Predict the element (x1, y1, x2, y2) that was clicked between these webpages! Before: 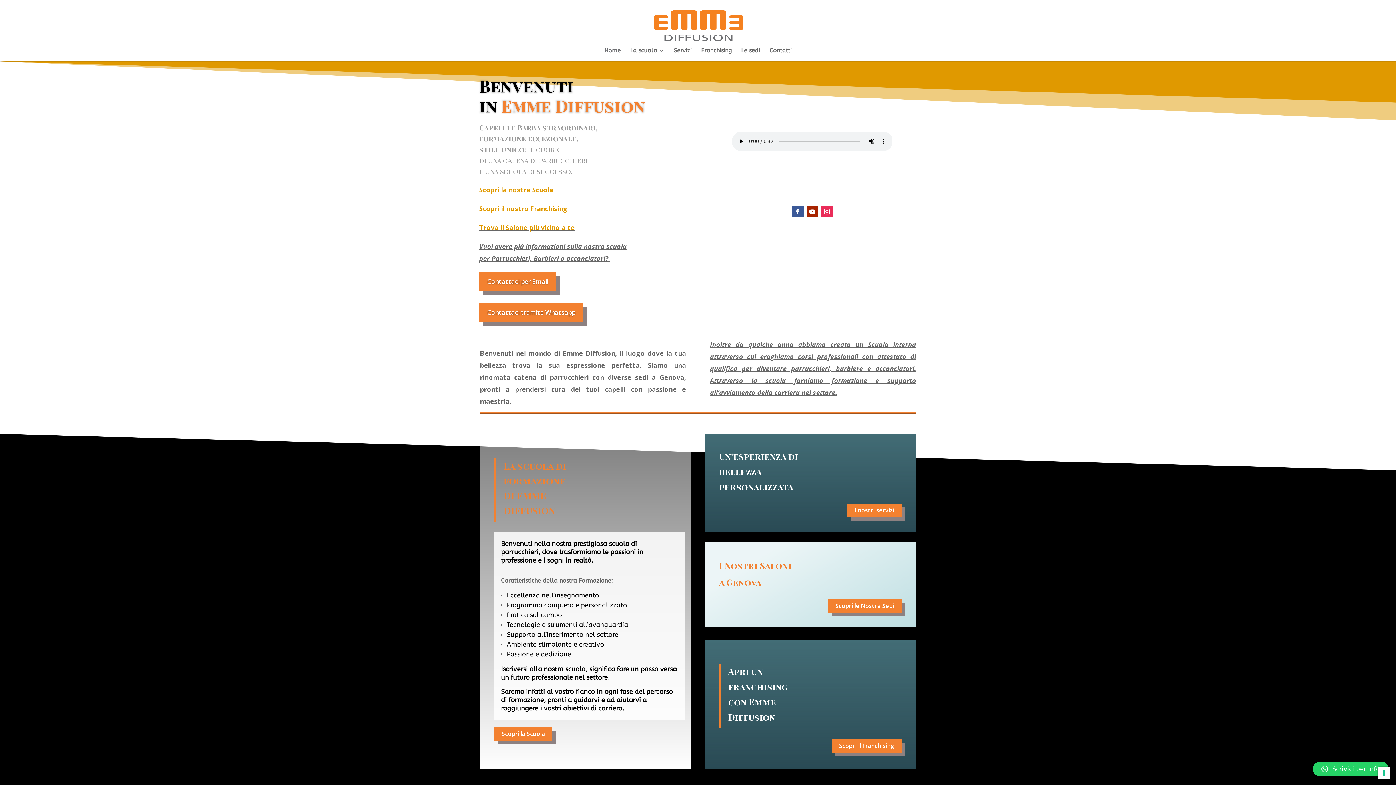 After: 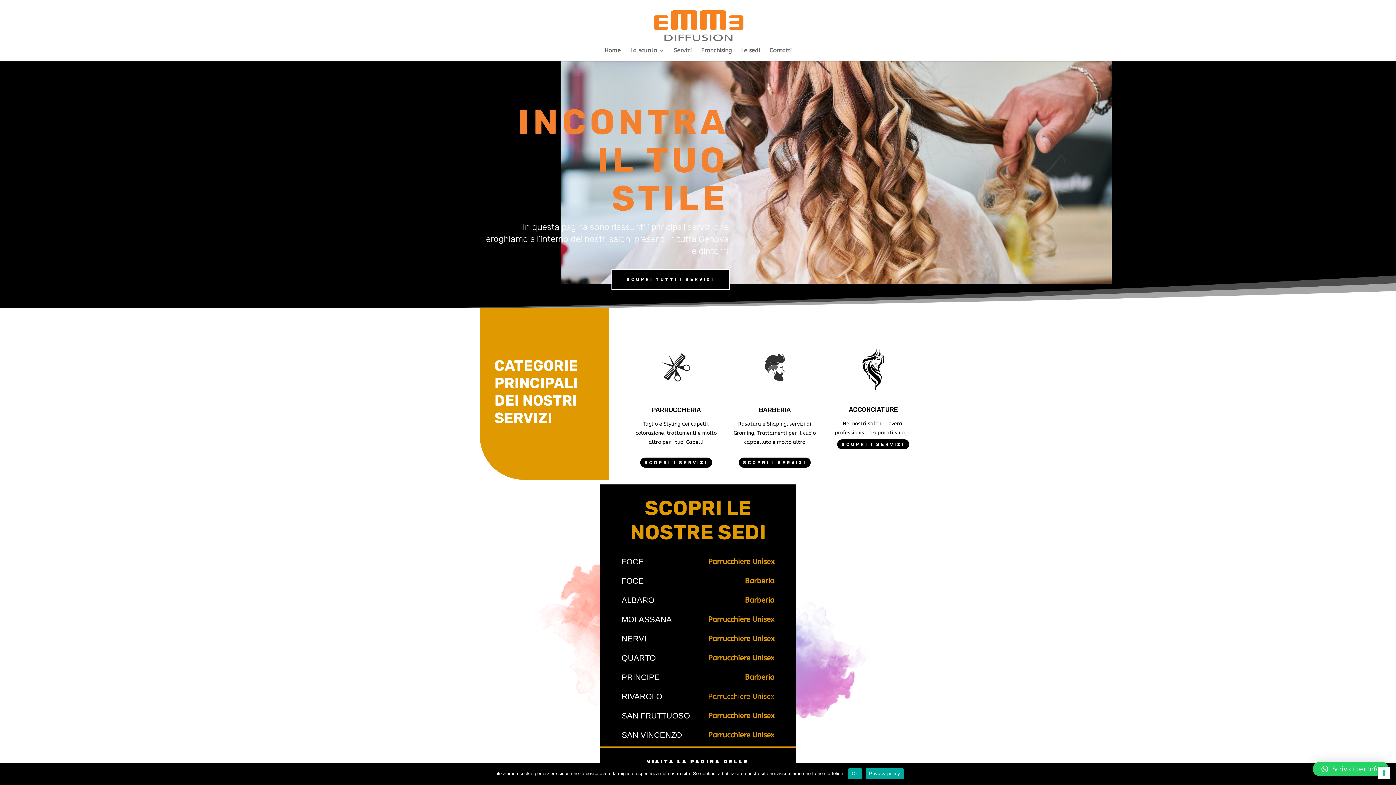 Action: bbox: (847, 504, 901, 517) label: I nostri servizi